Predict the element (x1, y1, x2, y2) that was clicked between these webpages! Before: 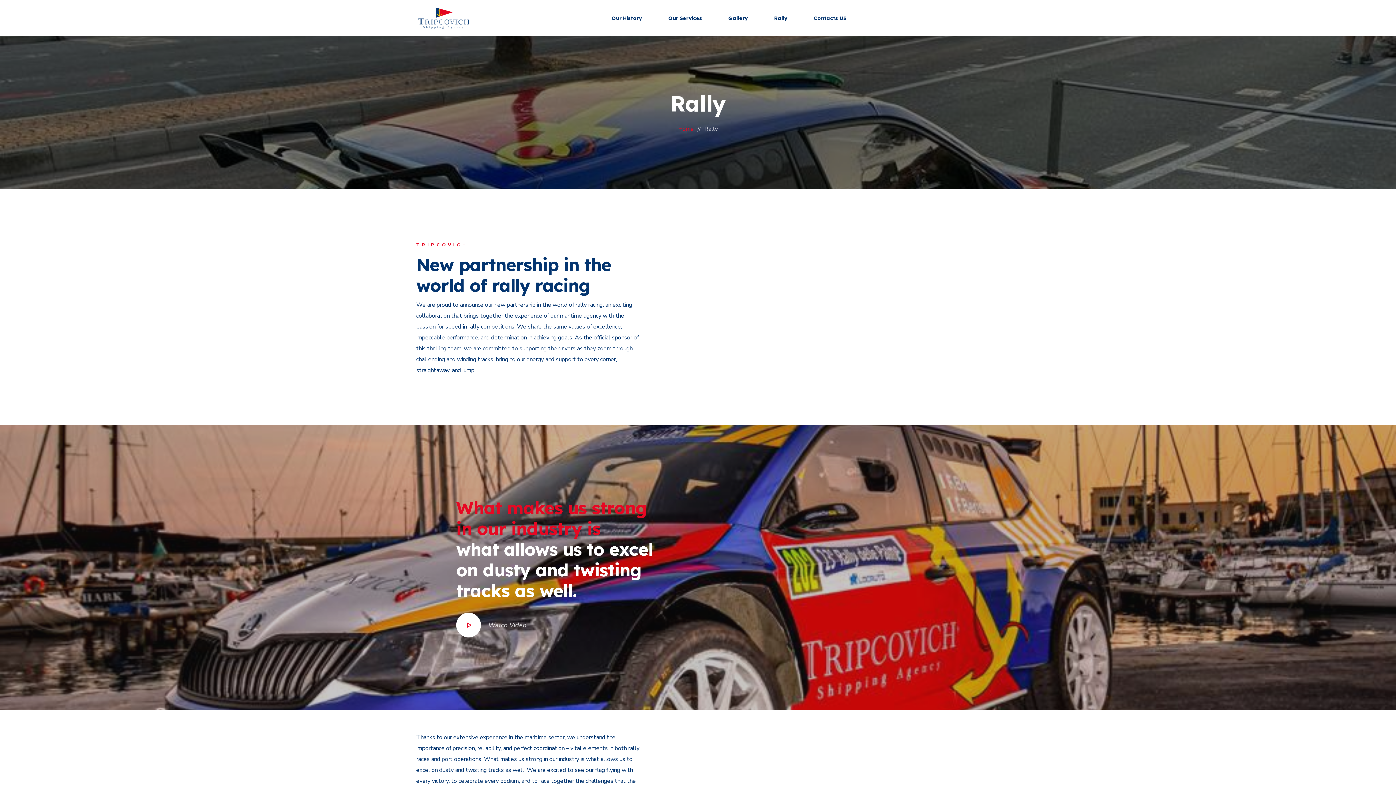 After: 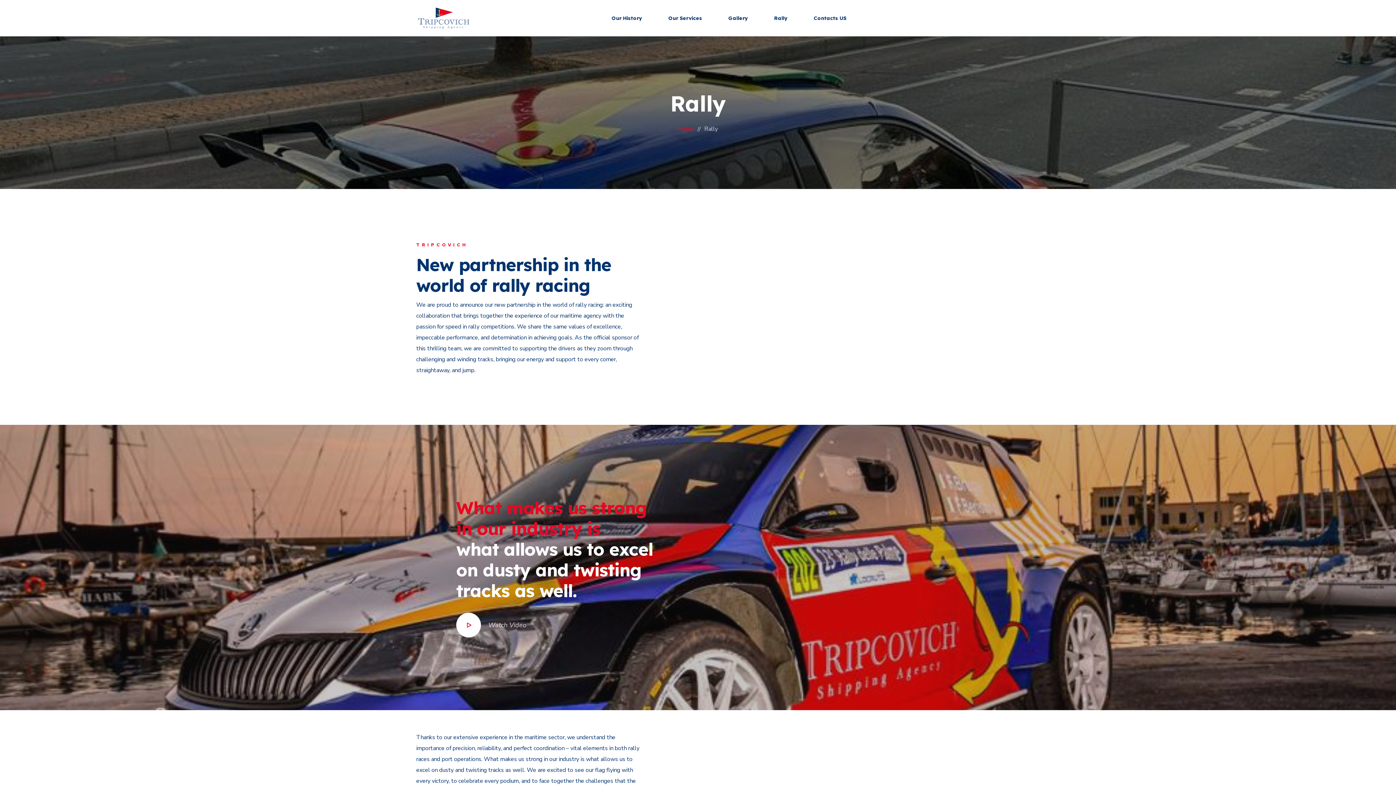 Action: bbox: (761, 12, 800, 23) label: Rally